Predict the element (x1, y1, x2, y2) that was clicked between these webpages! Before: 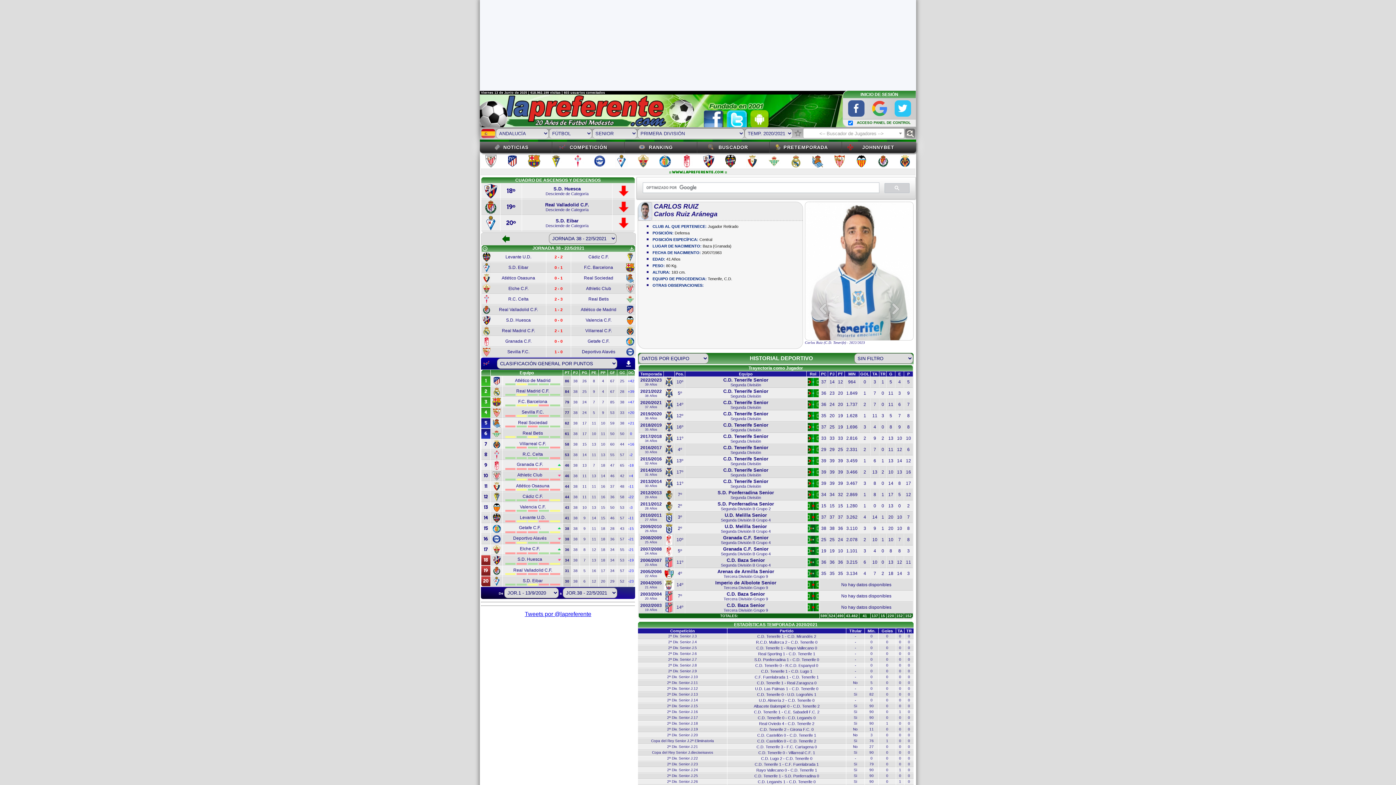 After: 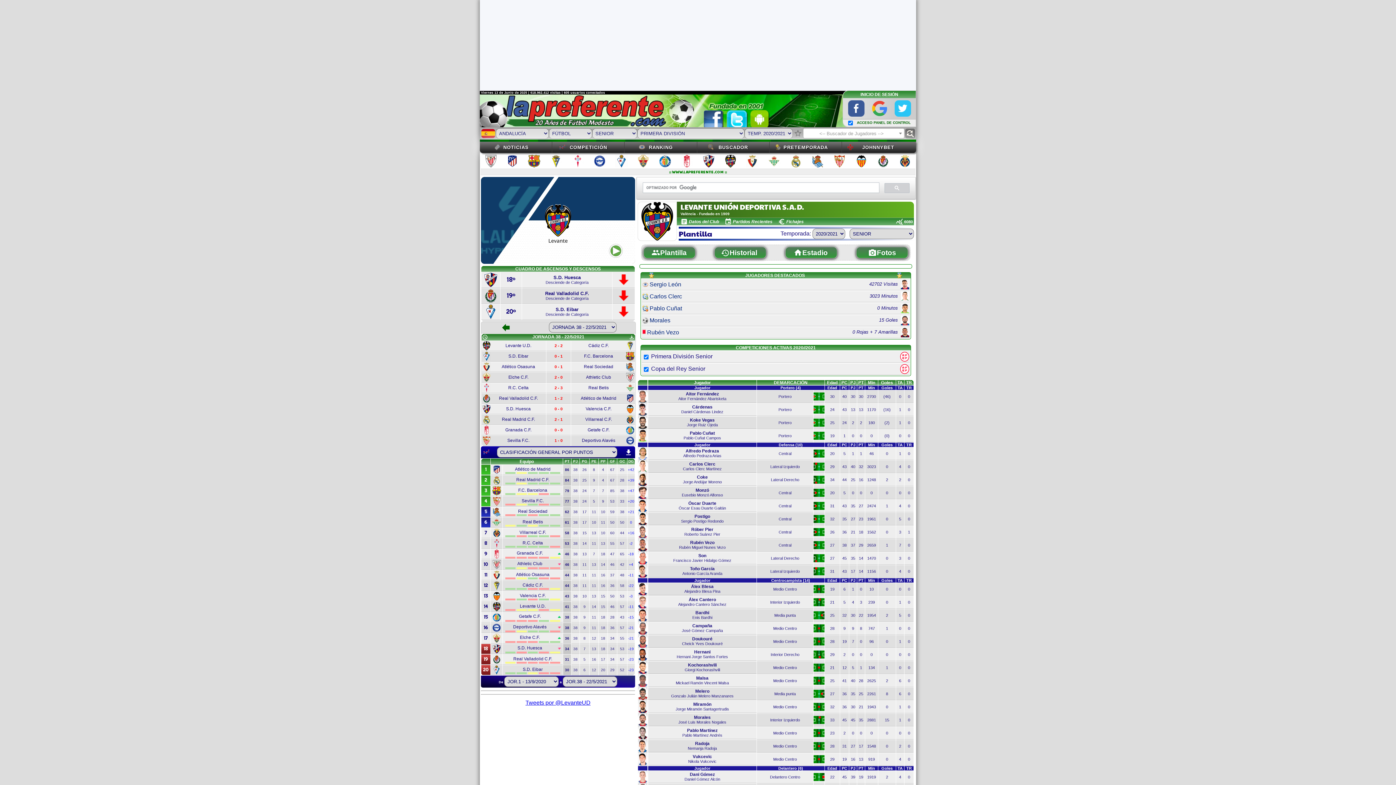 Action: bbox: (724, 162, 736, 168)